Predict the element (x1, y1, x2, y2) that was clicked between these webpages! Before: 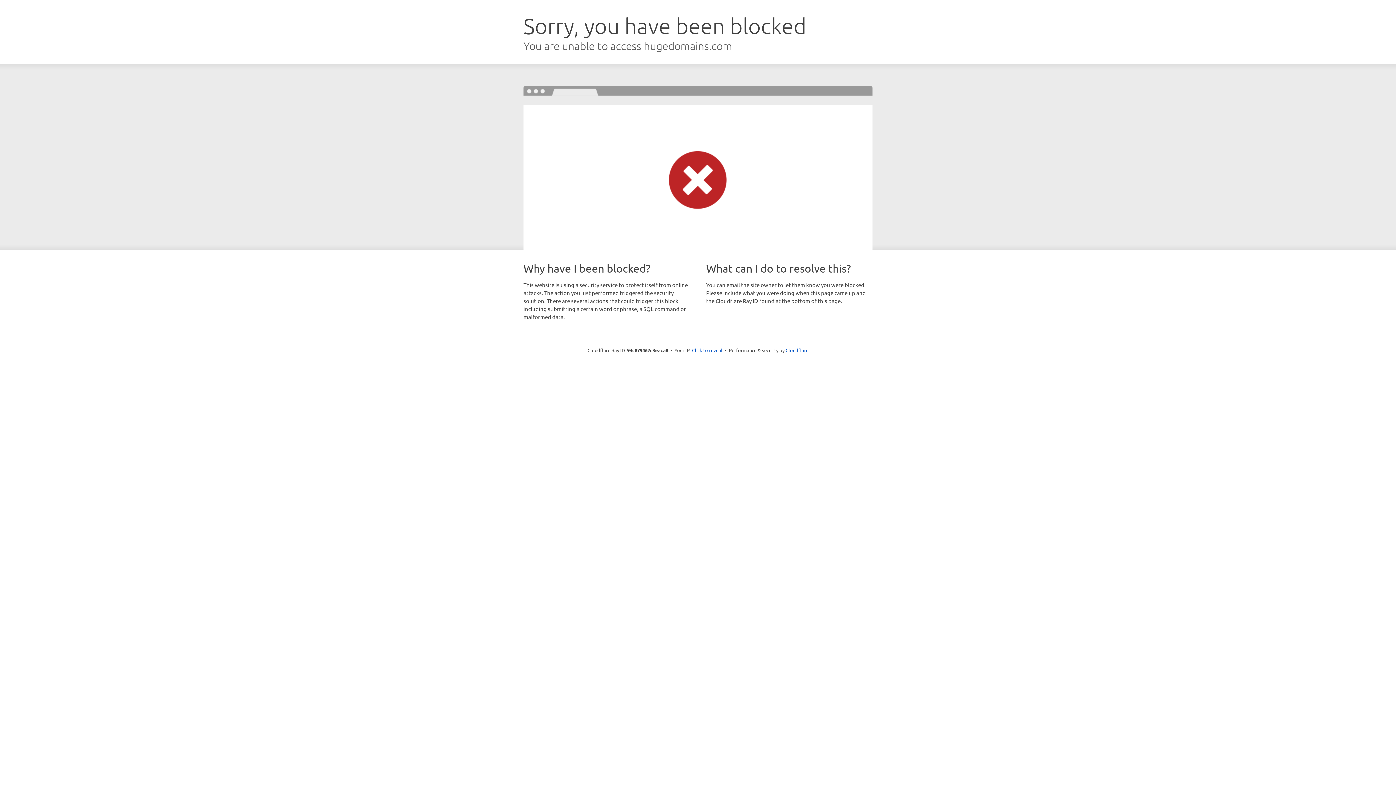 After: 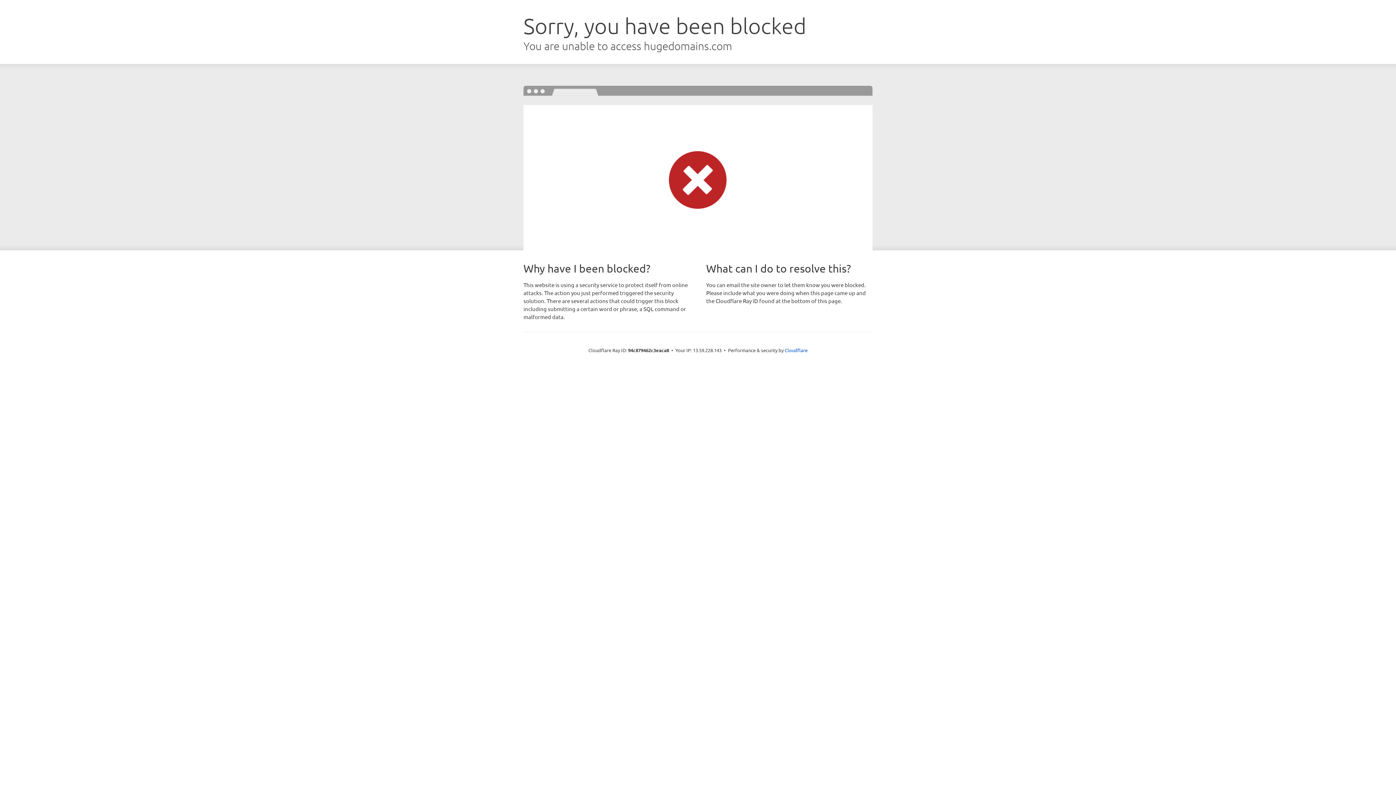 Action: bbox: (692, 346, 722, 353) label: Click to reveal